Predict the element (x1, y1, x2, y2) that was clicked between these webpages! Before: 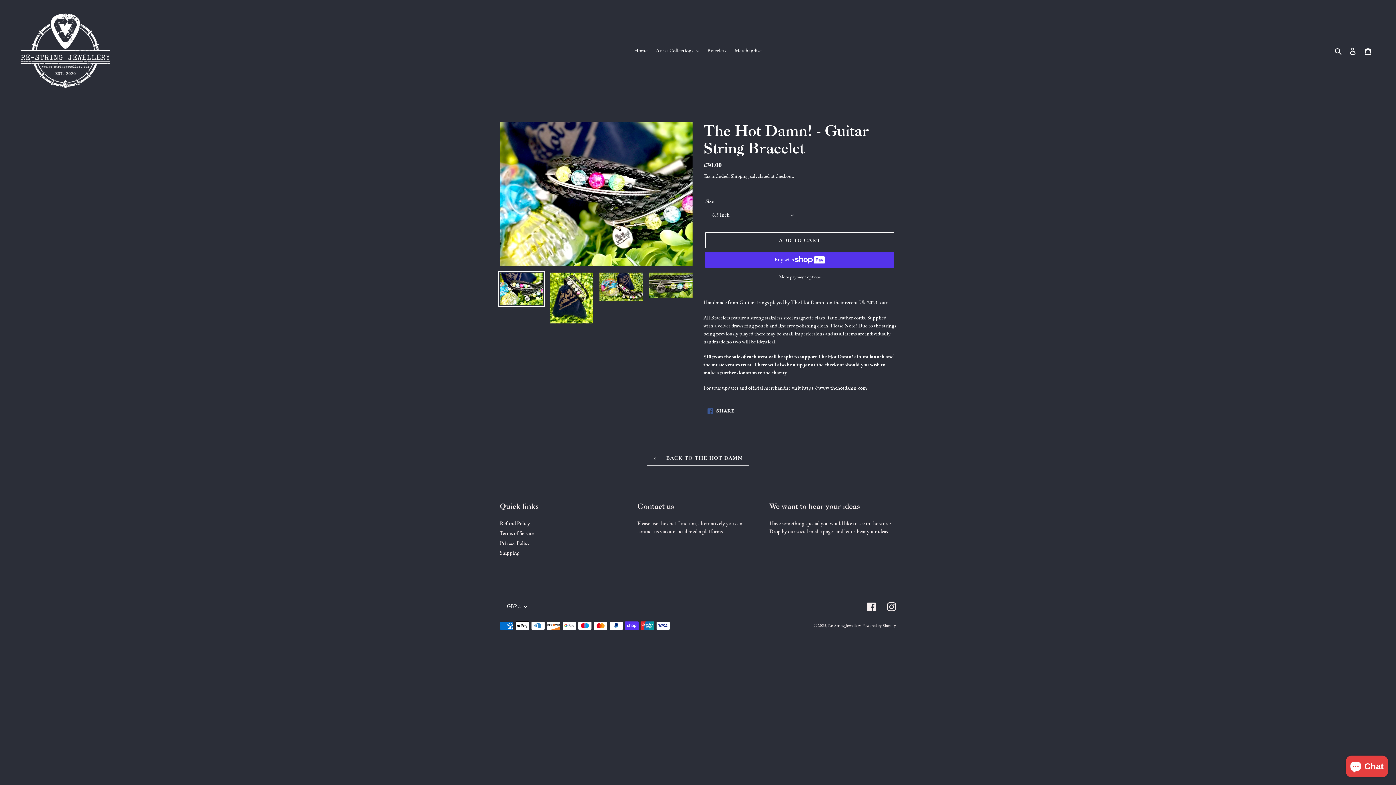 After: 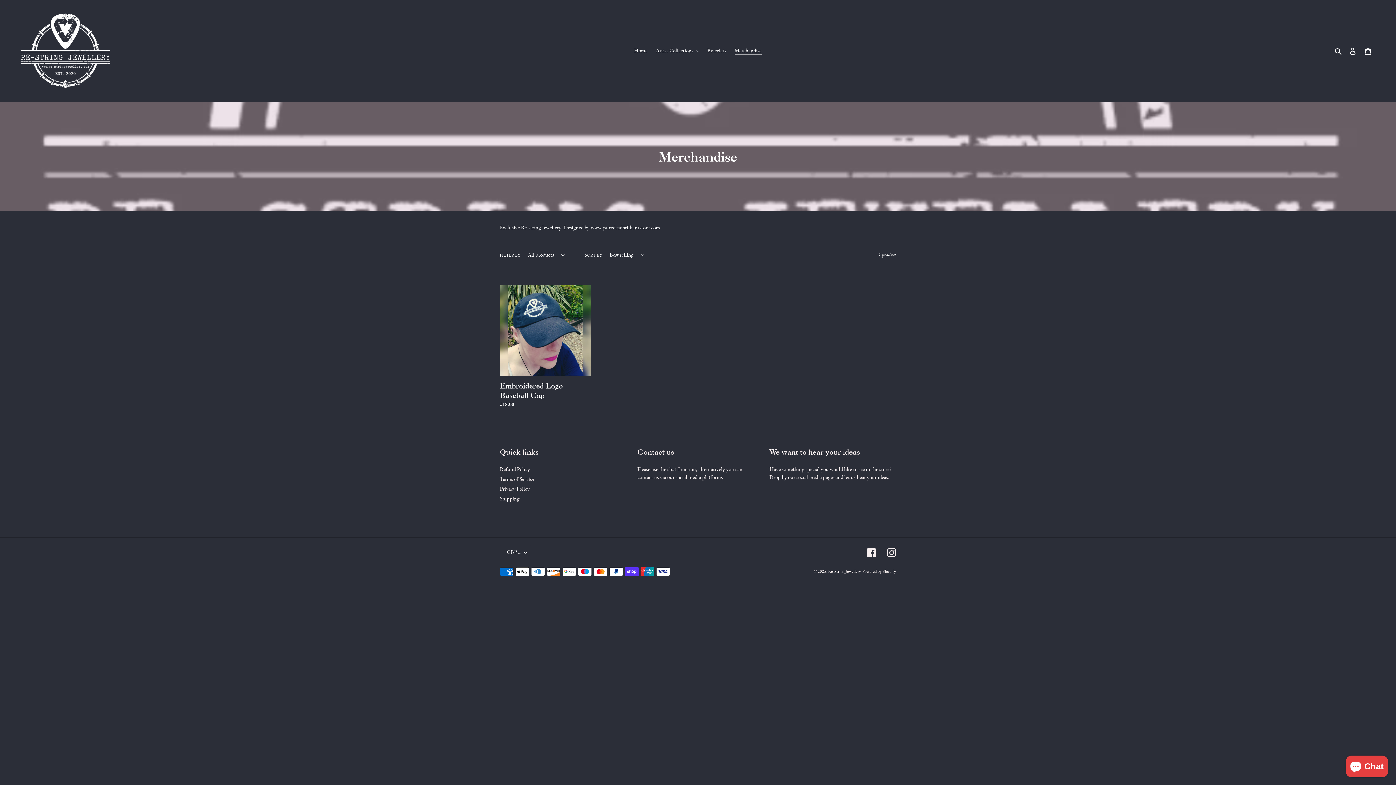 Action: label: Merchandise bbox: (731, 45, 765, 56)